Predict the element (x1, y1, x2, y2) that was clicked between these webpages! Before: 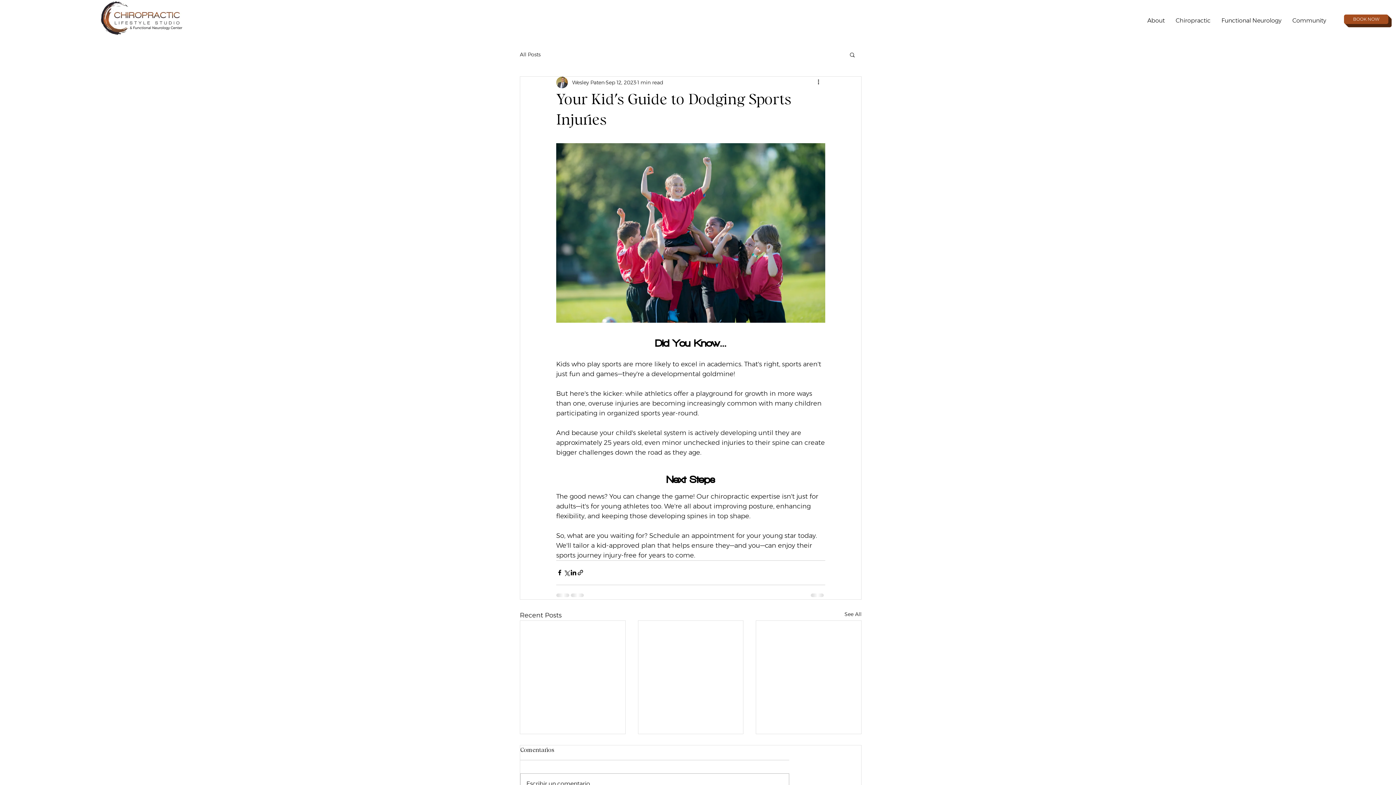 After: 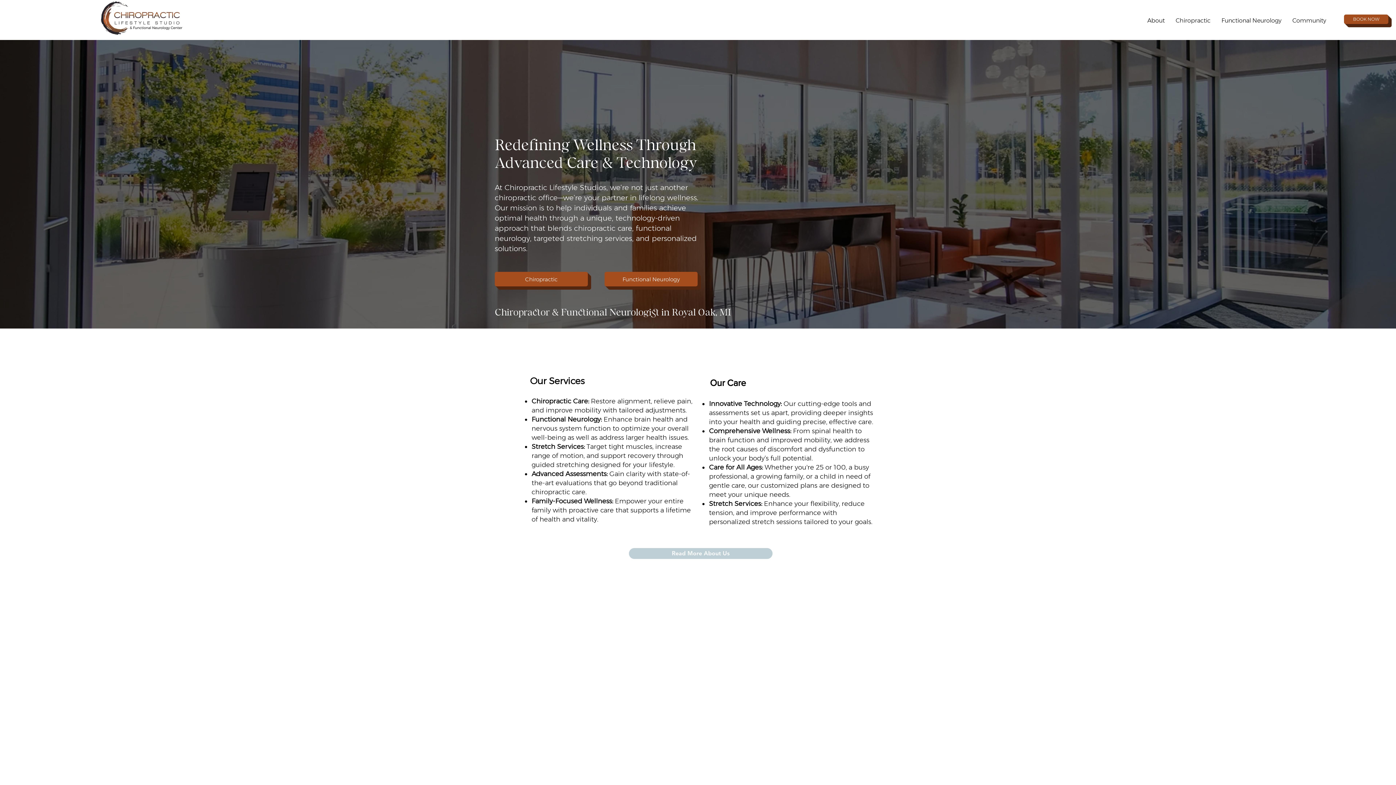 Action: bbox: (96, 0, 187, 36)